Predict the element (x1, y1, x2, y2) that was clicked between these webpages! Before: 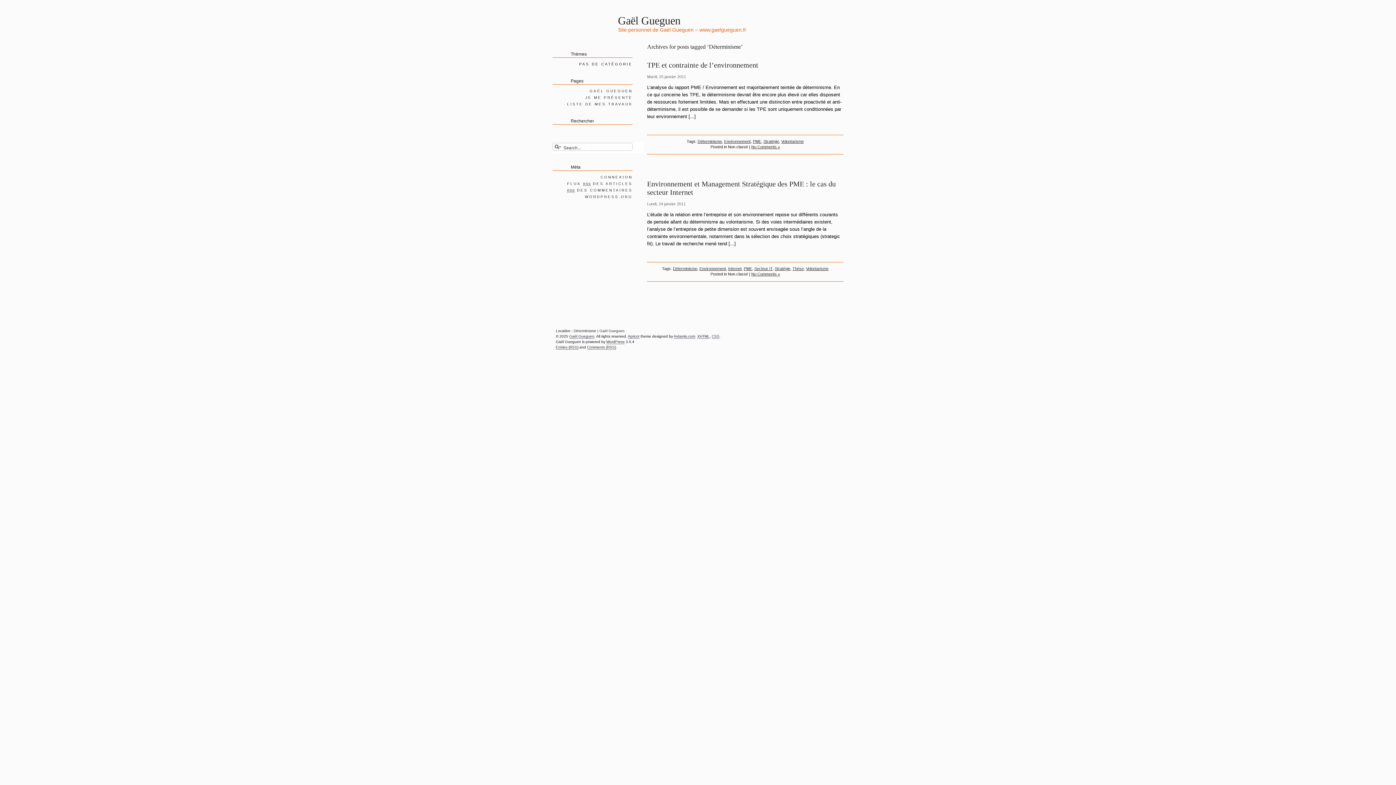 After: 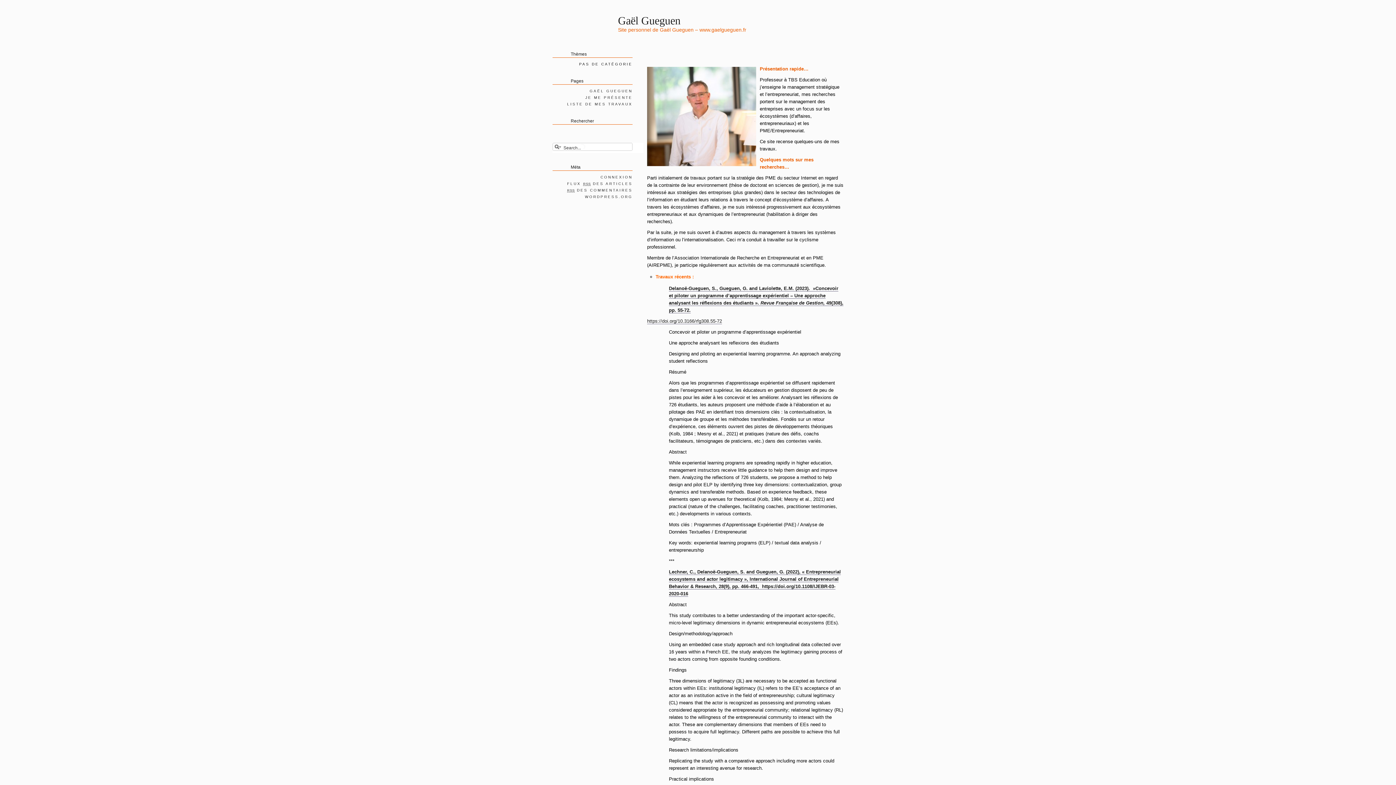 Action: bbox: (569, 334, 594, 338) label: Gaël Gueguen